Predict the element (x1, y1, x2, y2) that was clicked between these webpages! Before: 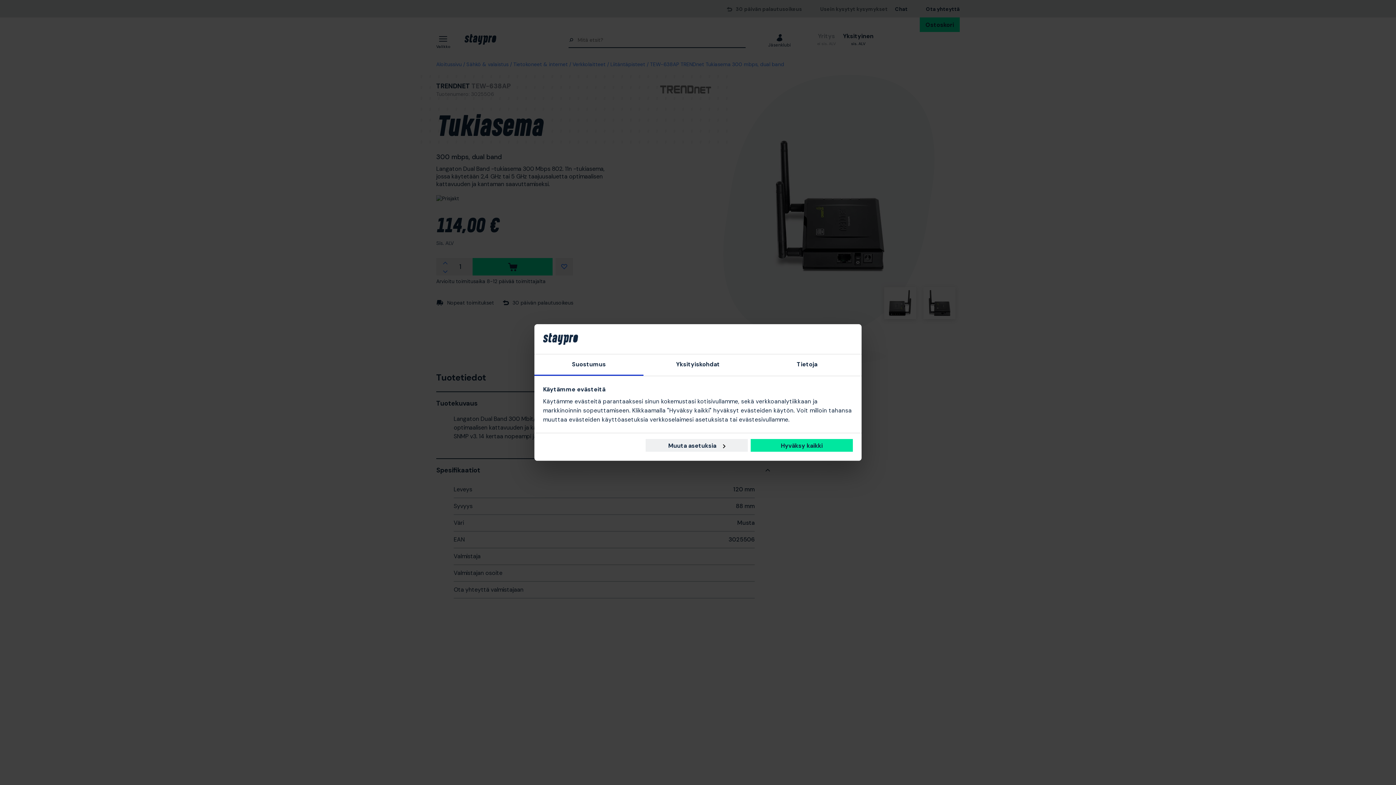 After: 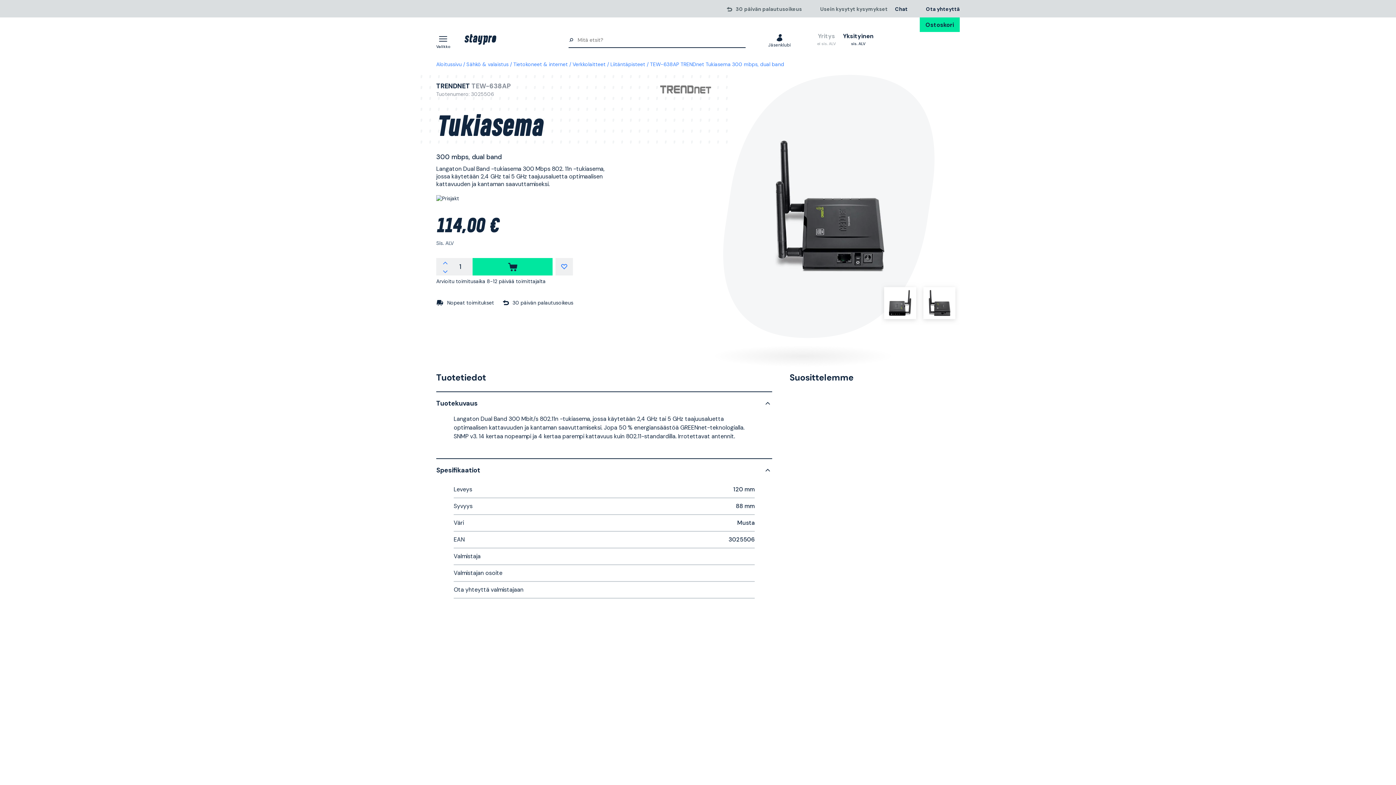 Action: bbox: (750, 439, 853, 452) label: Hyväksy kaikki